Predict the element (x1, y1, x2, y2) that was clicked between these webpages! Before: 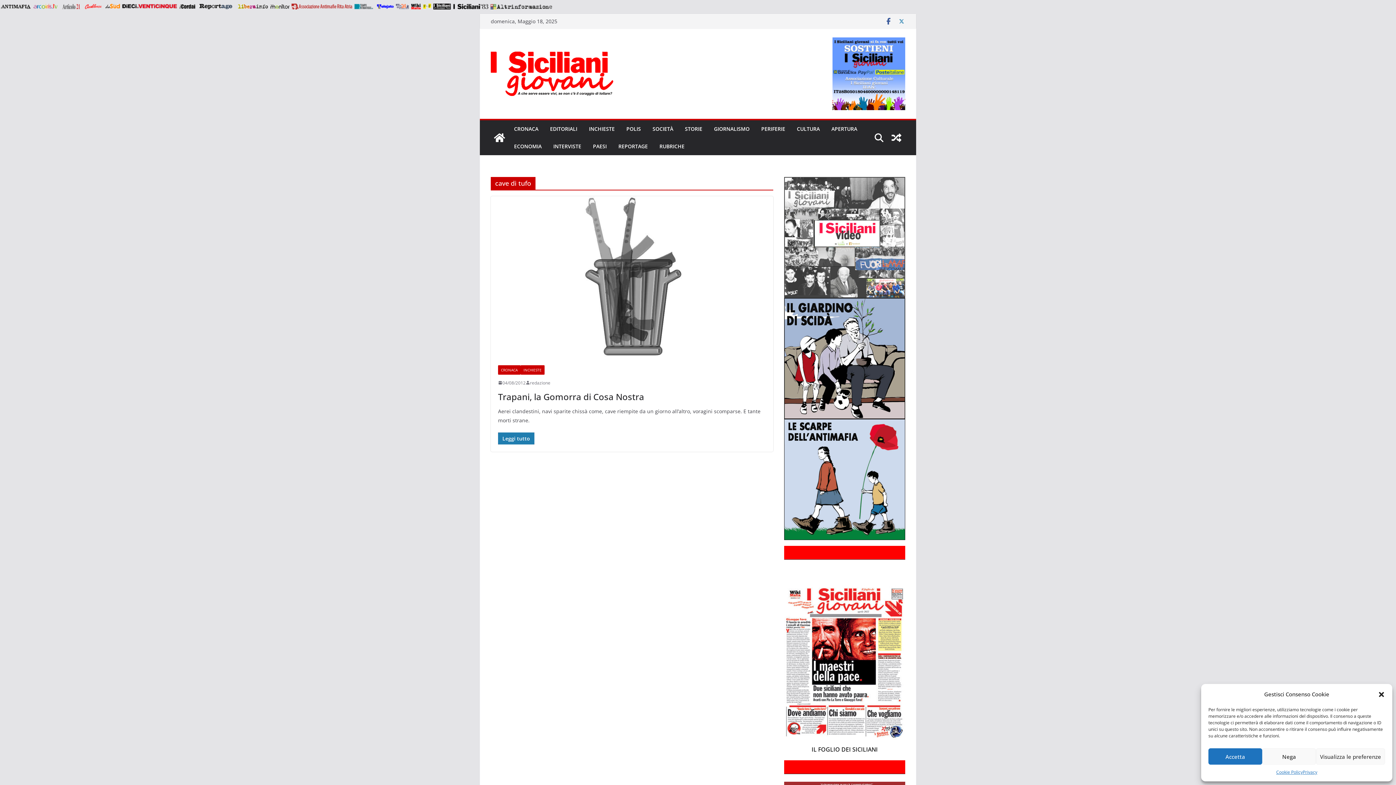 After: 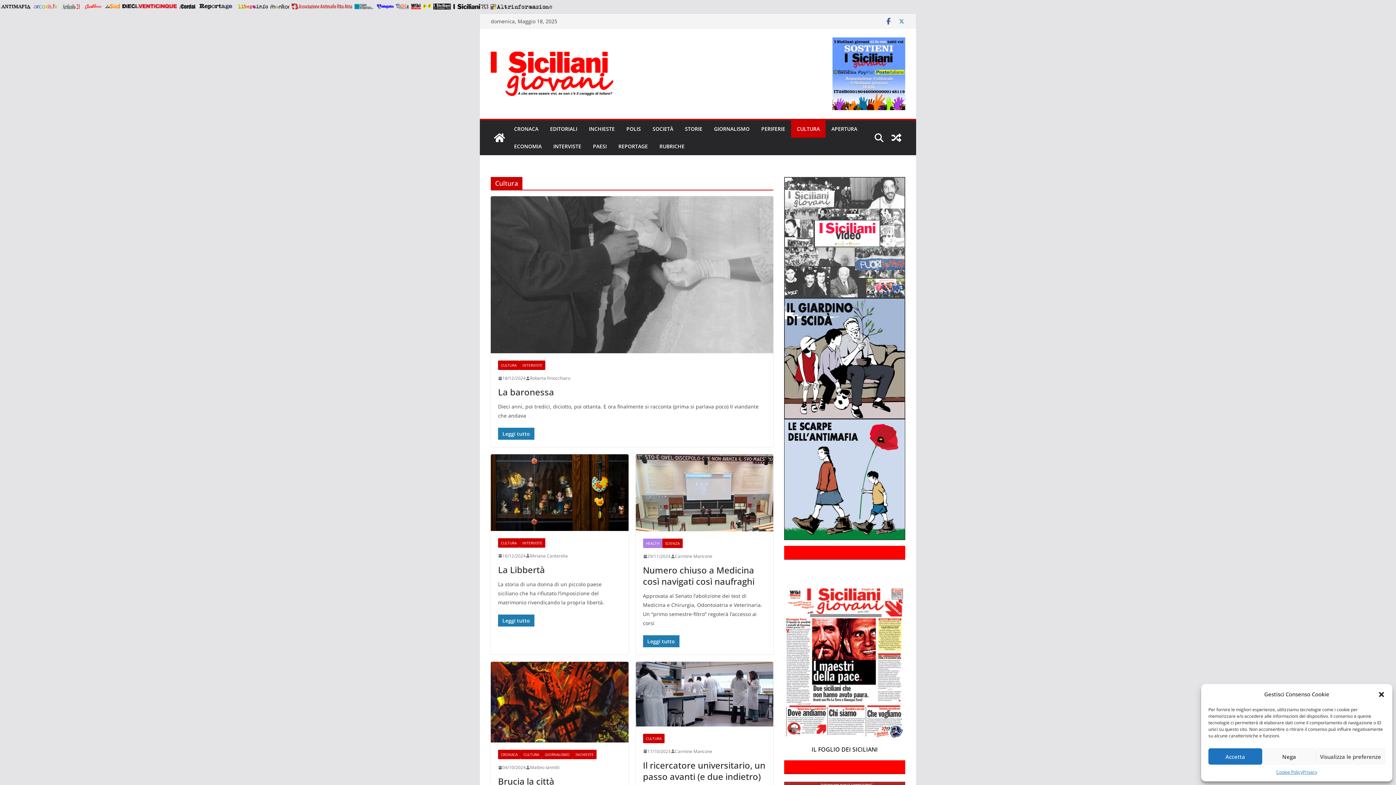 Action: bbox: (797, 124, 820, 134) label: CULTURA